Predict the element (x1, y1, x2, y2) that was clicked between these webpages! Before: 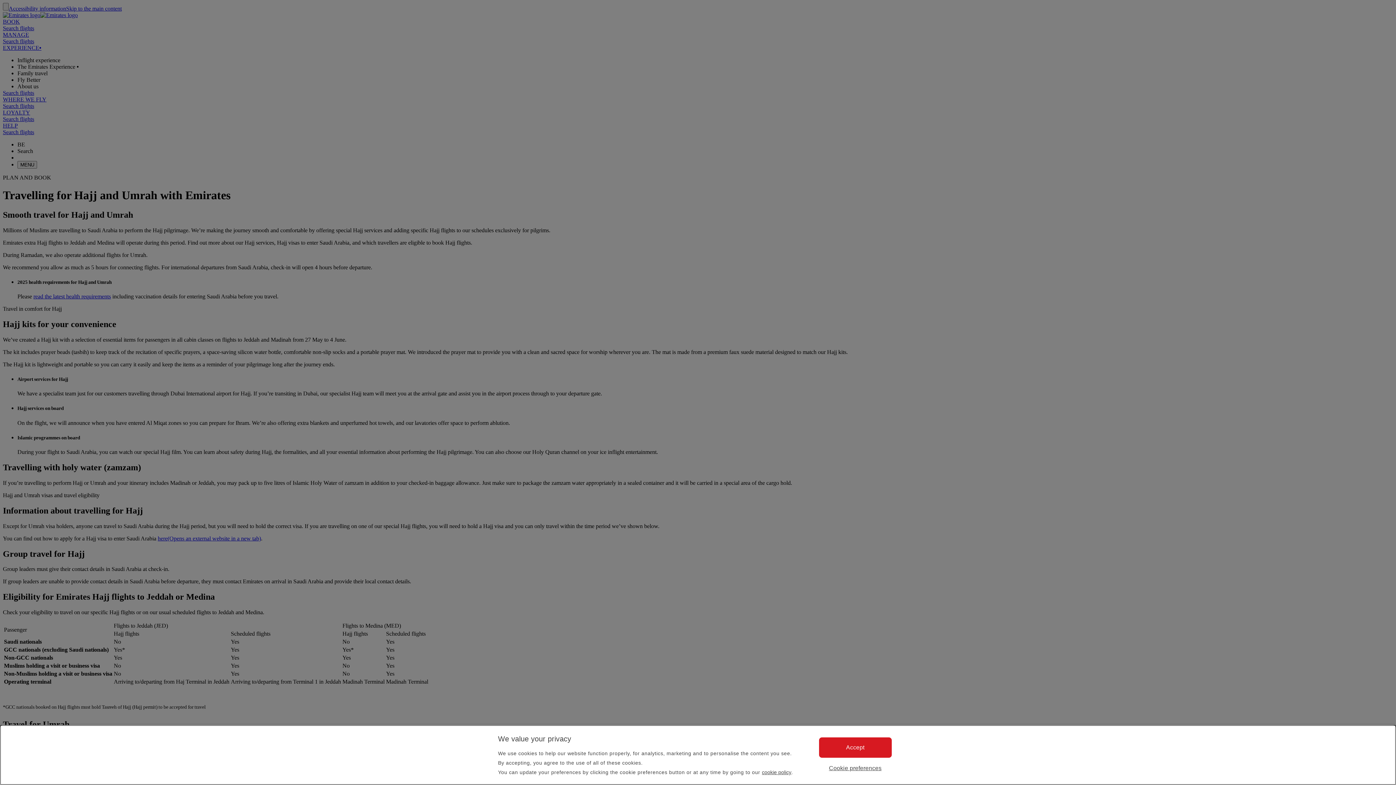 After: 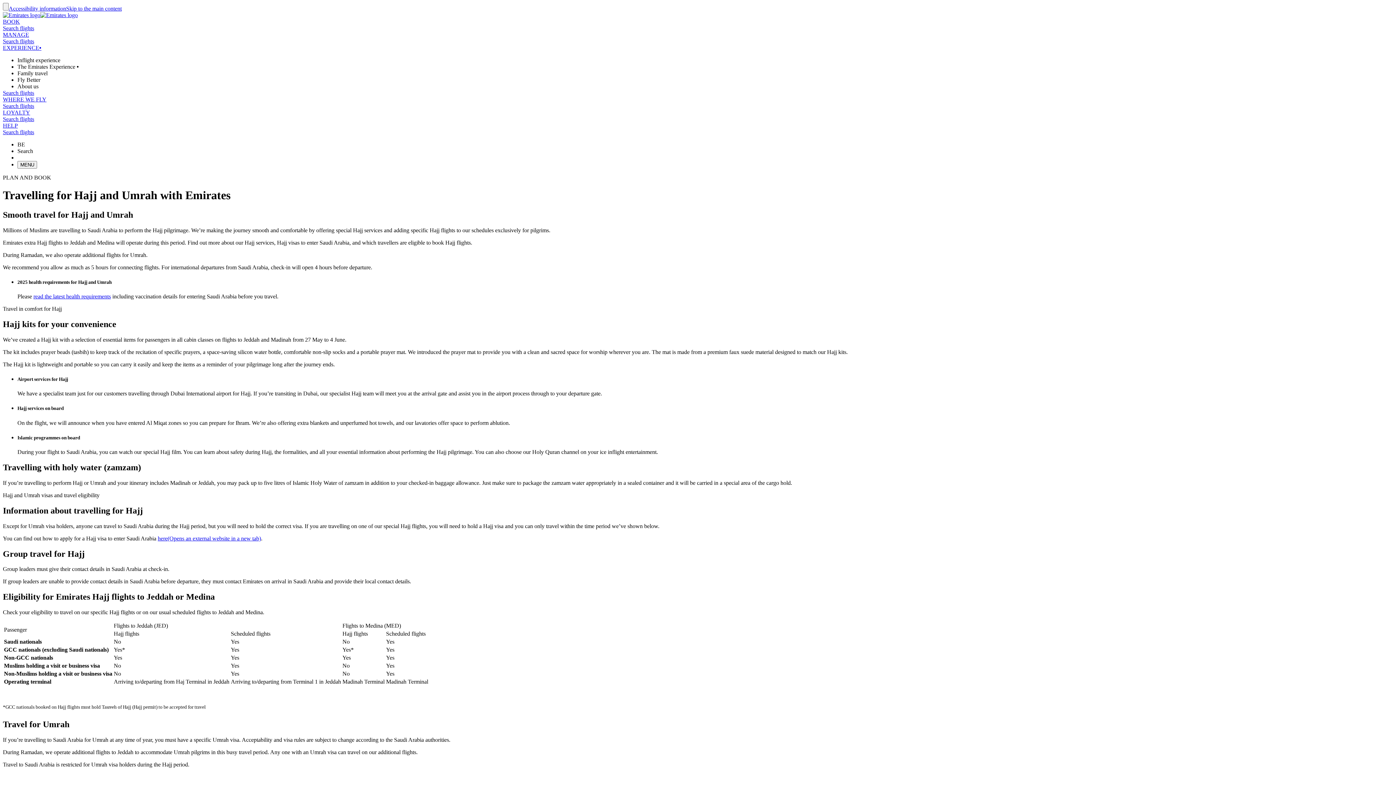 Action: label: Accept bbox: (819, 737, 891, 758)